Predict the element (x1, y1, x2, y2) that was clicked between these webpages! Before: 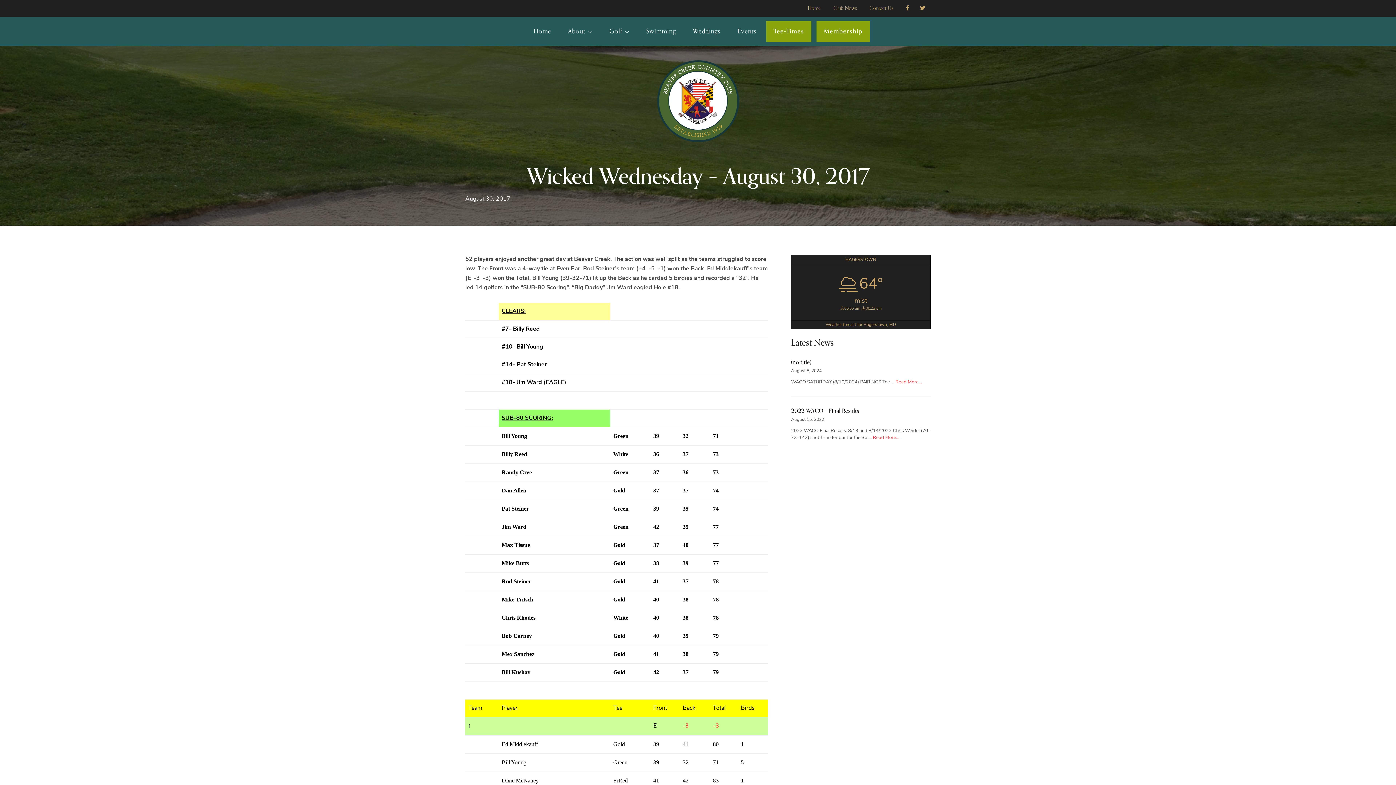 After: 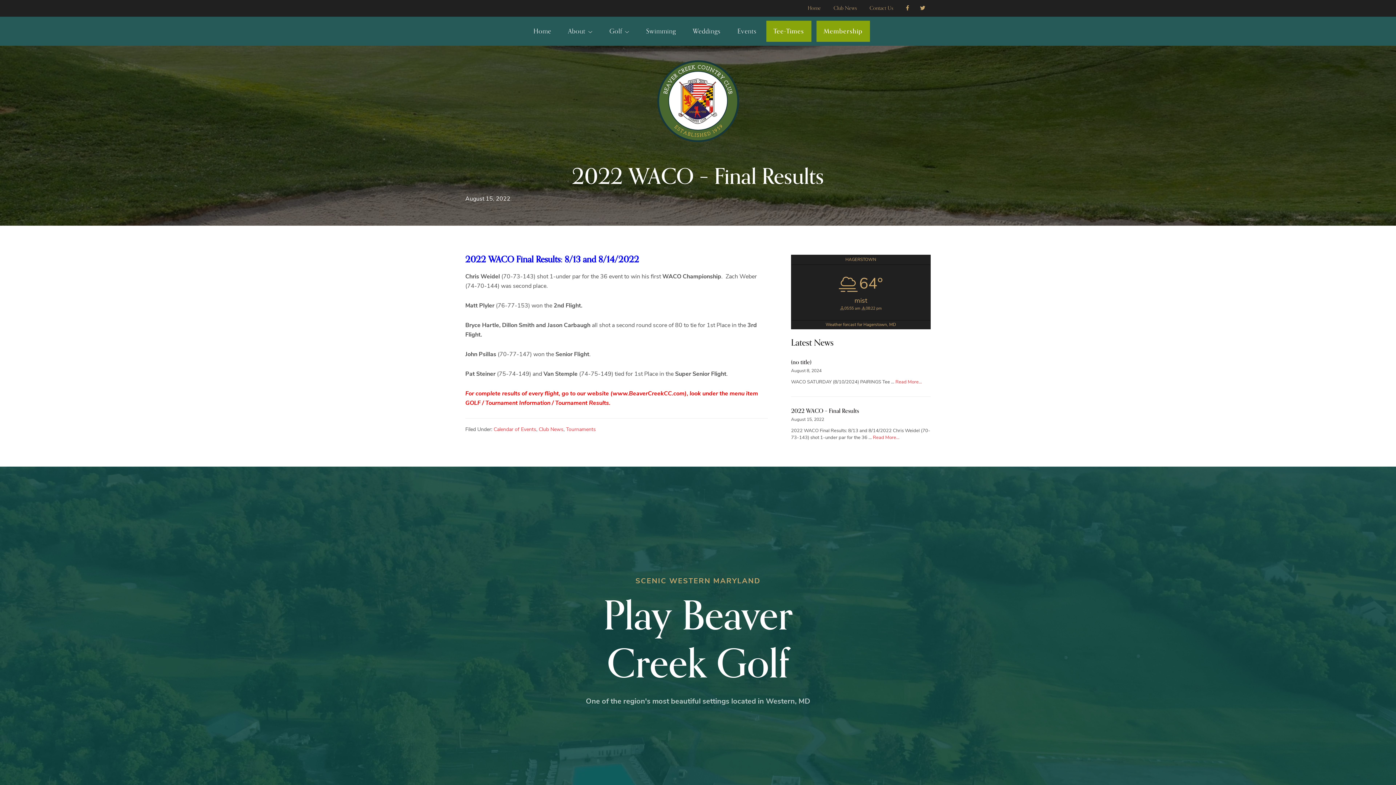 Action: bbox: (791, 406, 859, 416) label: 2022 WACO – Final Results